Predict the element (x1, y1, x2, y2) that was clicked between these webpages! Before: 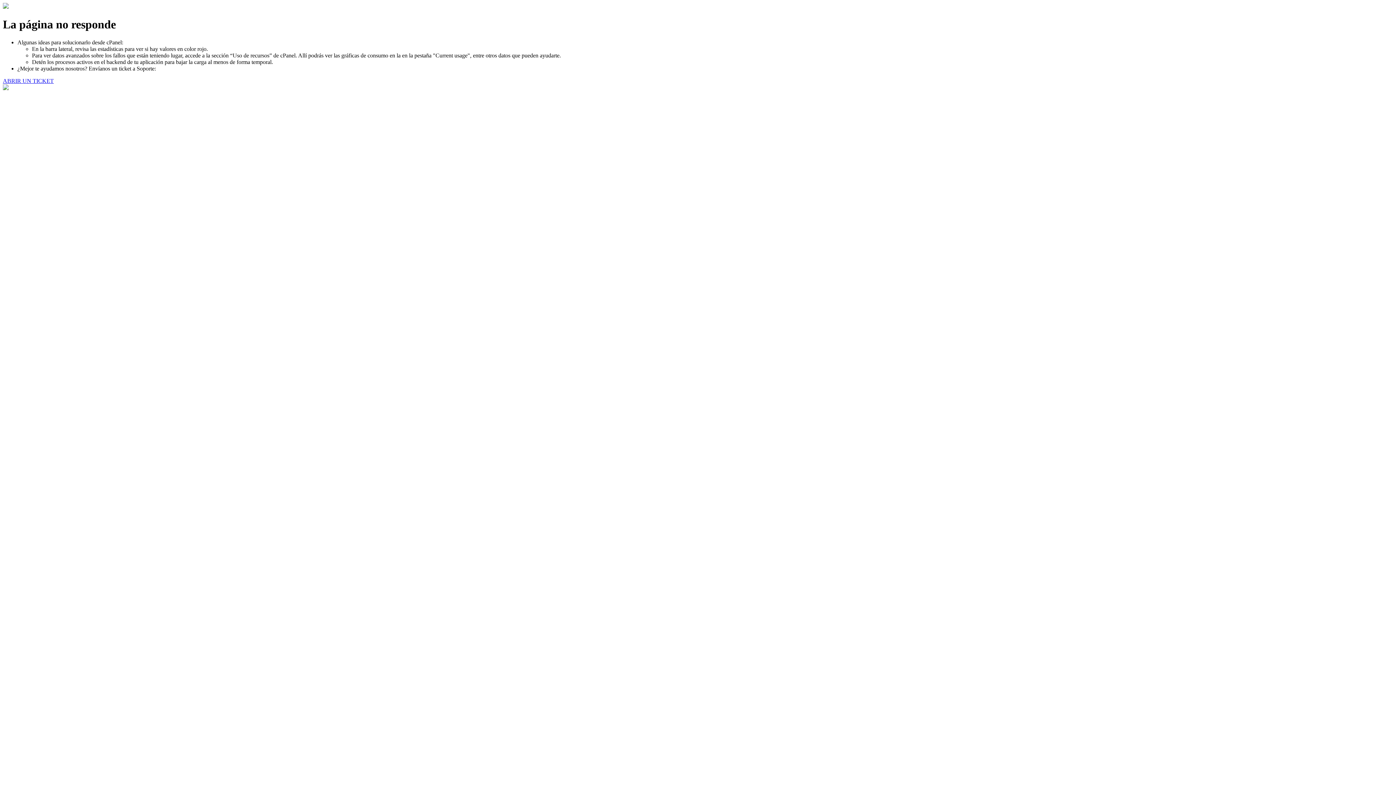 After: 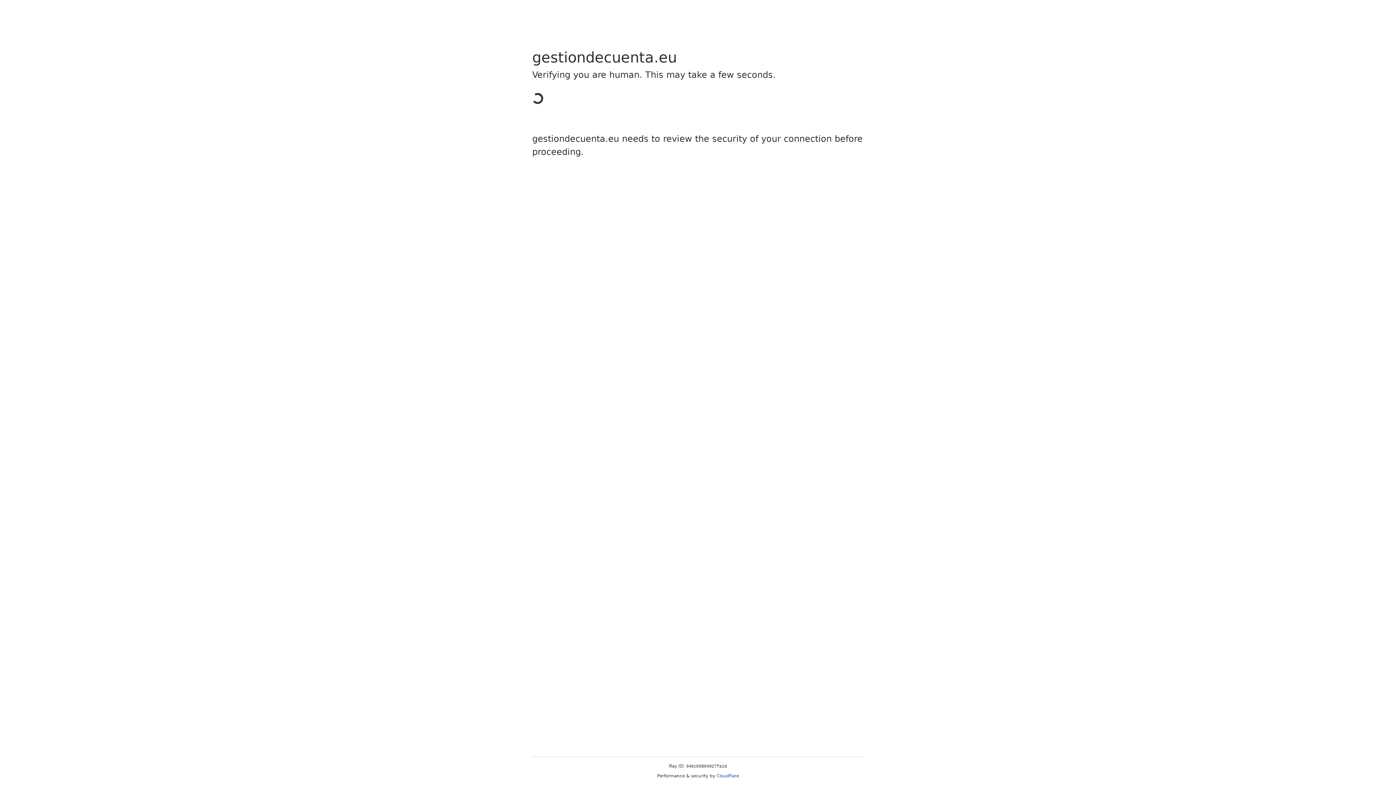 Action: bbox: (2, 77, 53, 83) label: ABRIR UN TICKET